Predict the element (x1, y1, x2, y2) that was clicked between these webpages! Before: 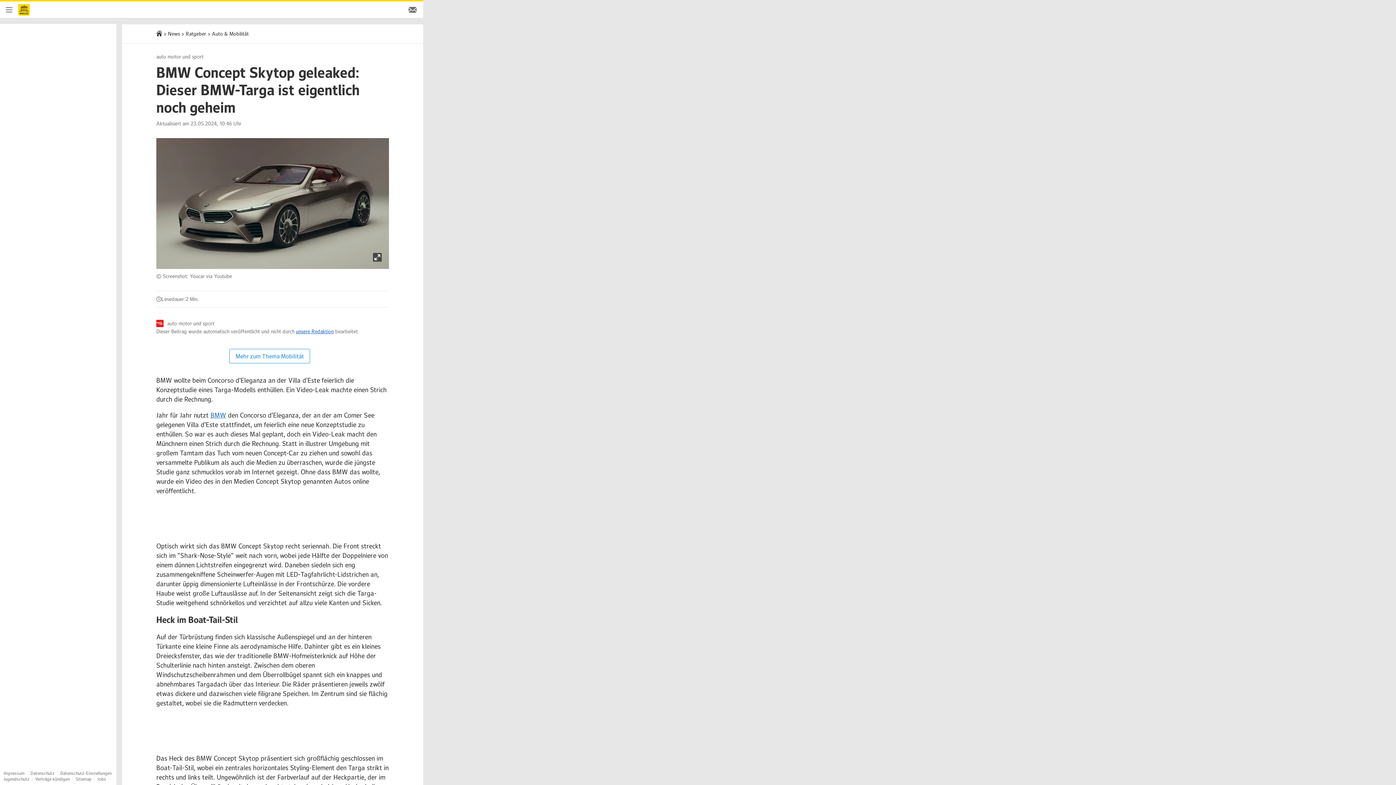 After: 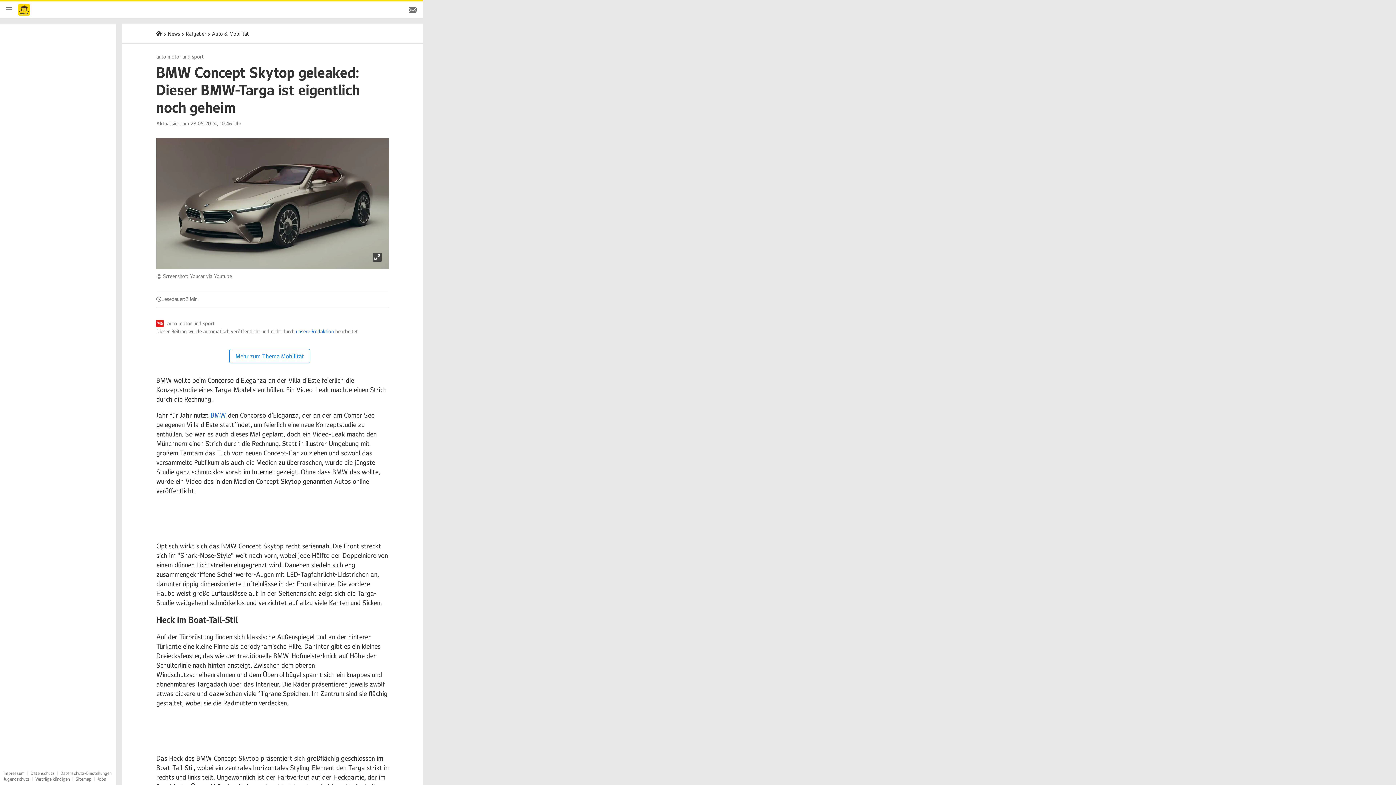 Action: label: Datenschutz-Einstellungen bbox: (60, 770, 111, 776)